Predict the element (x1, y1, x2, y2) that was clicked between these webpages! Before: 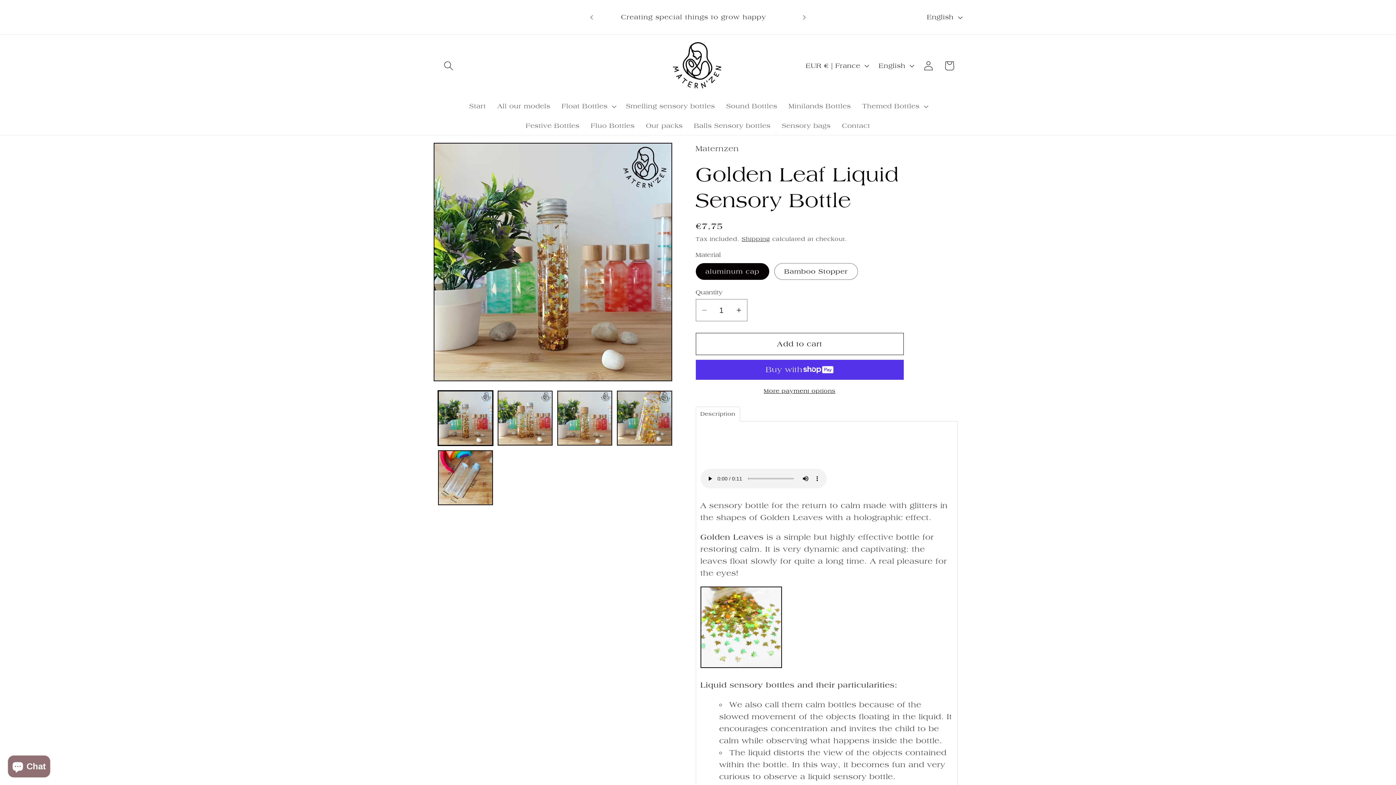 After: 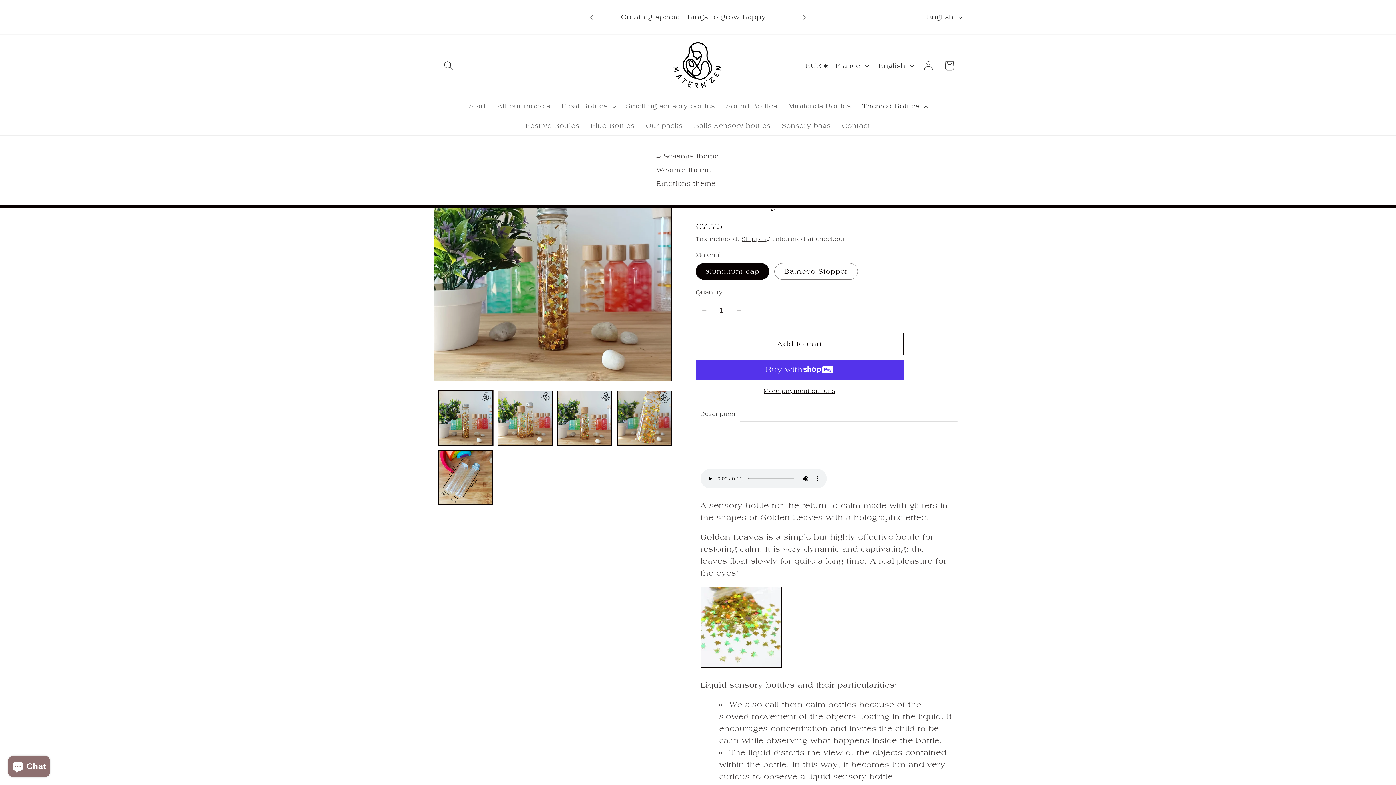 Action: label: Themed Bottles bbox: (856, 96, 932, 115)